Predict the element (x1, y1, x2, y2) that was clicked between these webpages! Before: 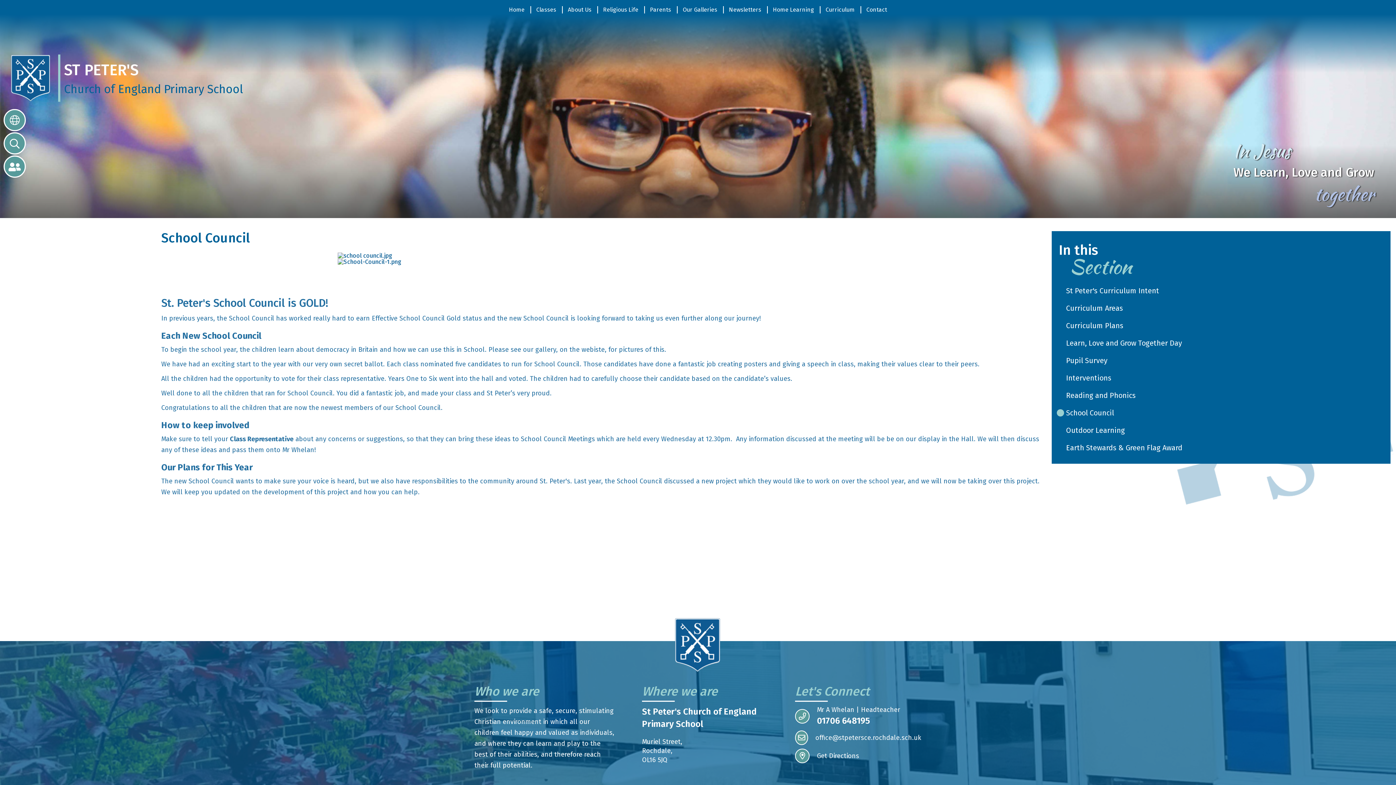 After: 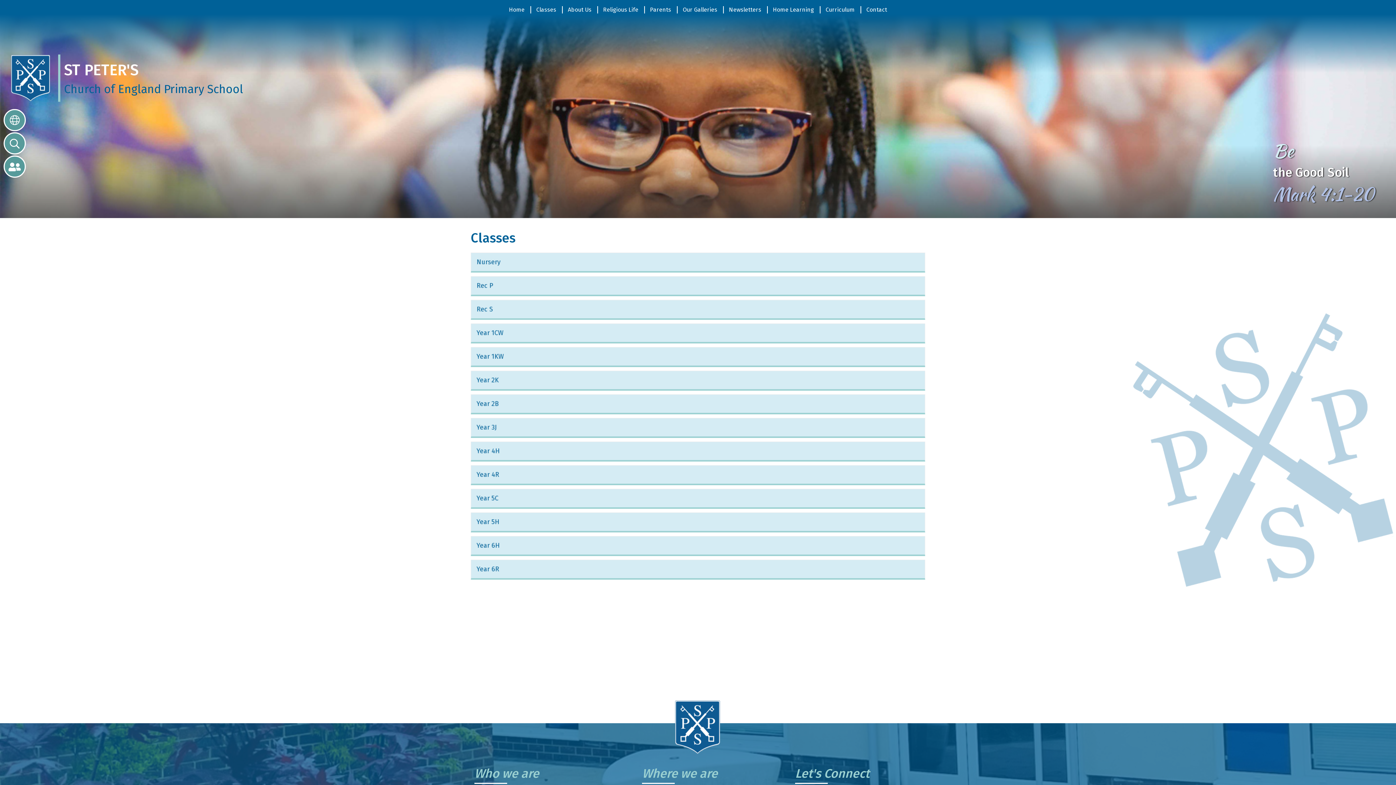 Action: label: Classes bbox: (530, 0, 562, 19)